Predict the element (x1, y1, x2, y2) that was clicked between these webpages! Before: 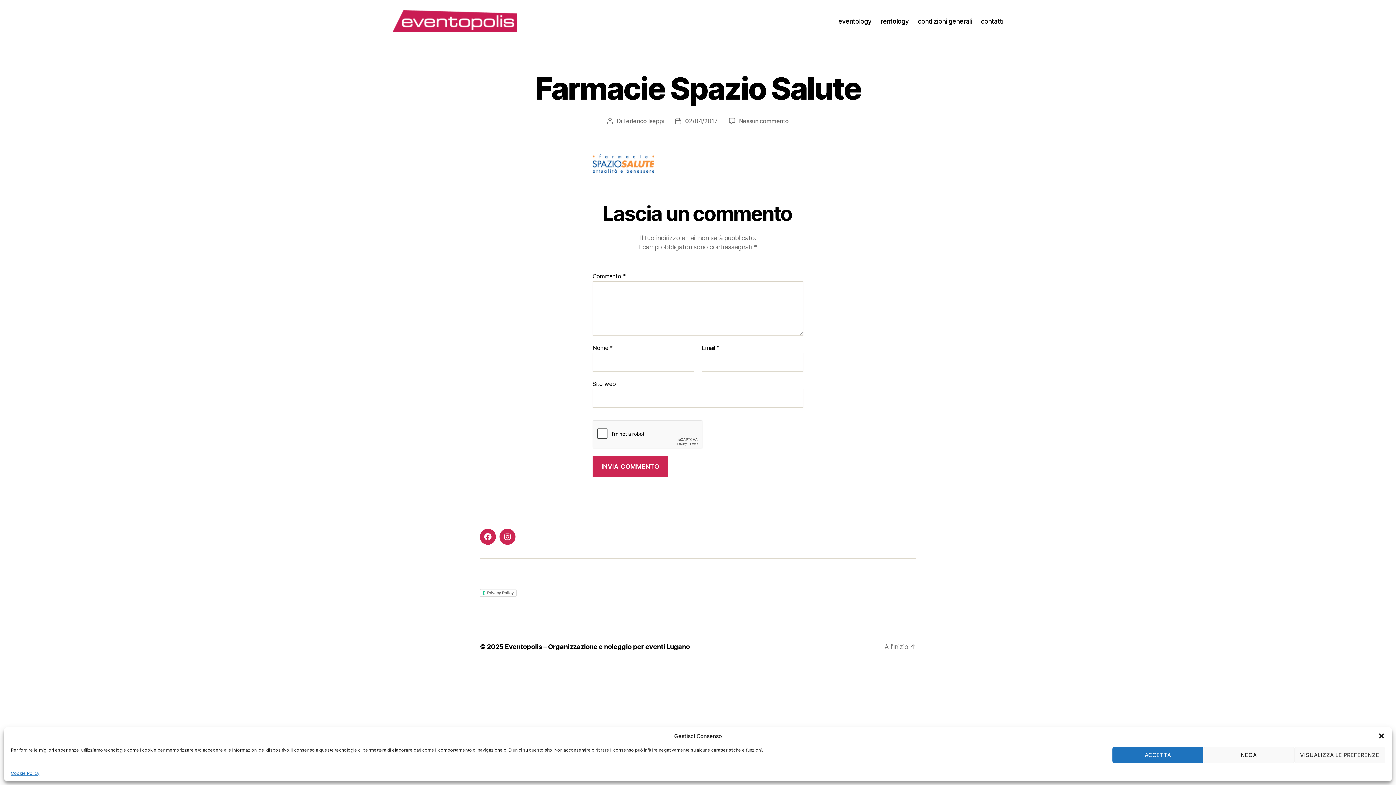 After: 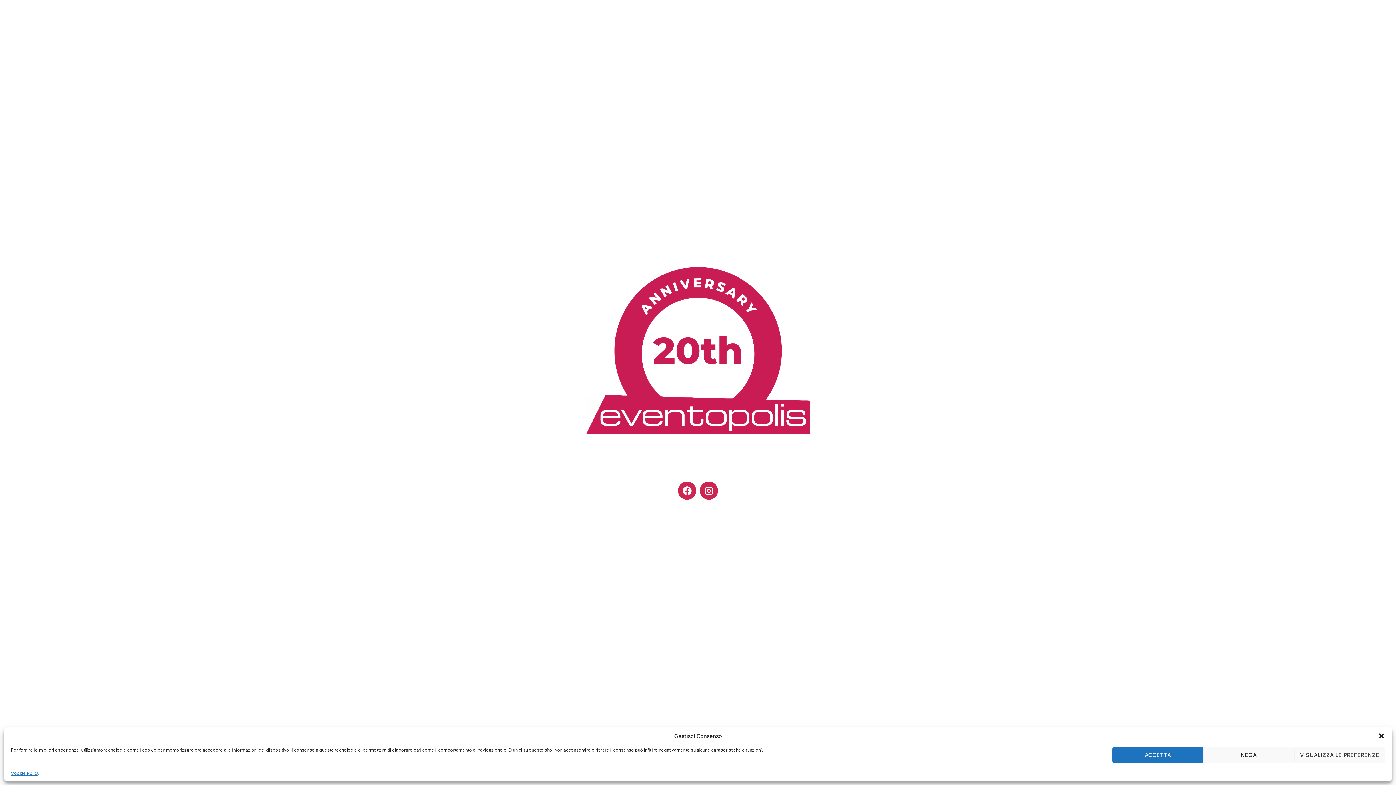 Action: label: Eventopolis – Organizzazione e noleggio per eventi Lugano bbox: (505, 643, 690, 651)